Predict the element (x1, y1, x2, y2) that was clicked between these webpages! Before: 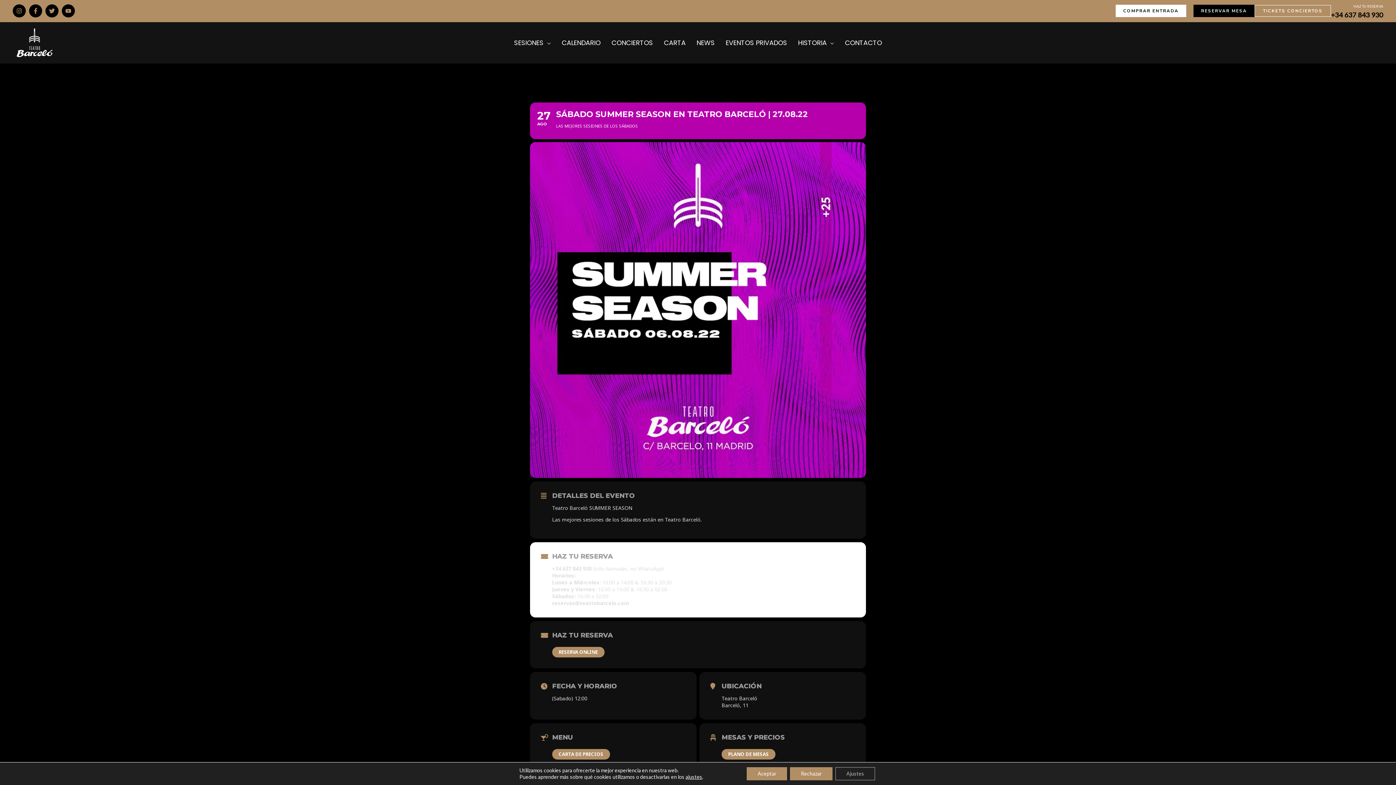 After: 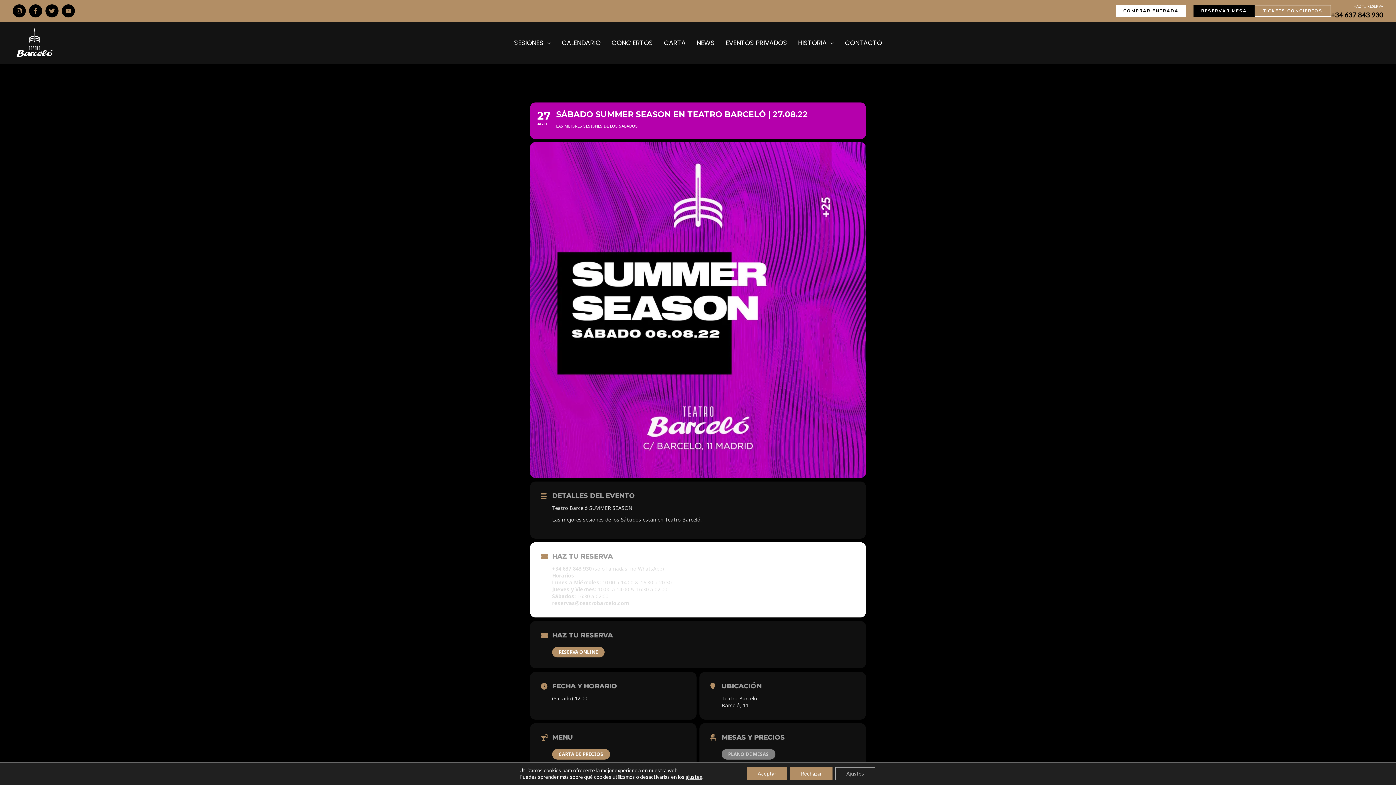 Action: bbox: (721, 749, 775, 760) label: PLANO DE MESAS